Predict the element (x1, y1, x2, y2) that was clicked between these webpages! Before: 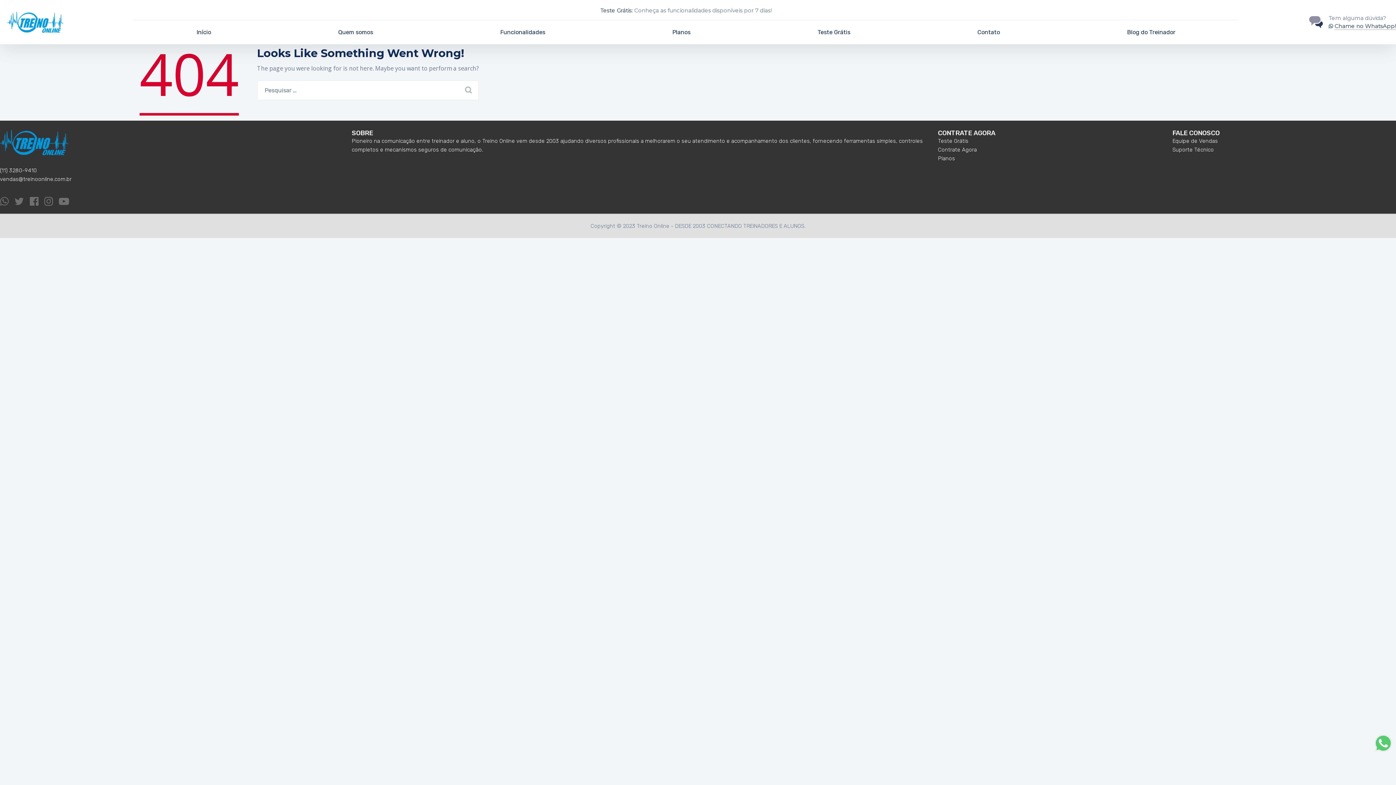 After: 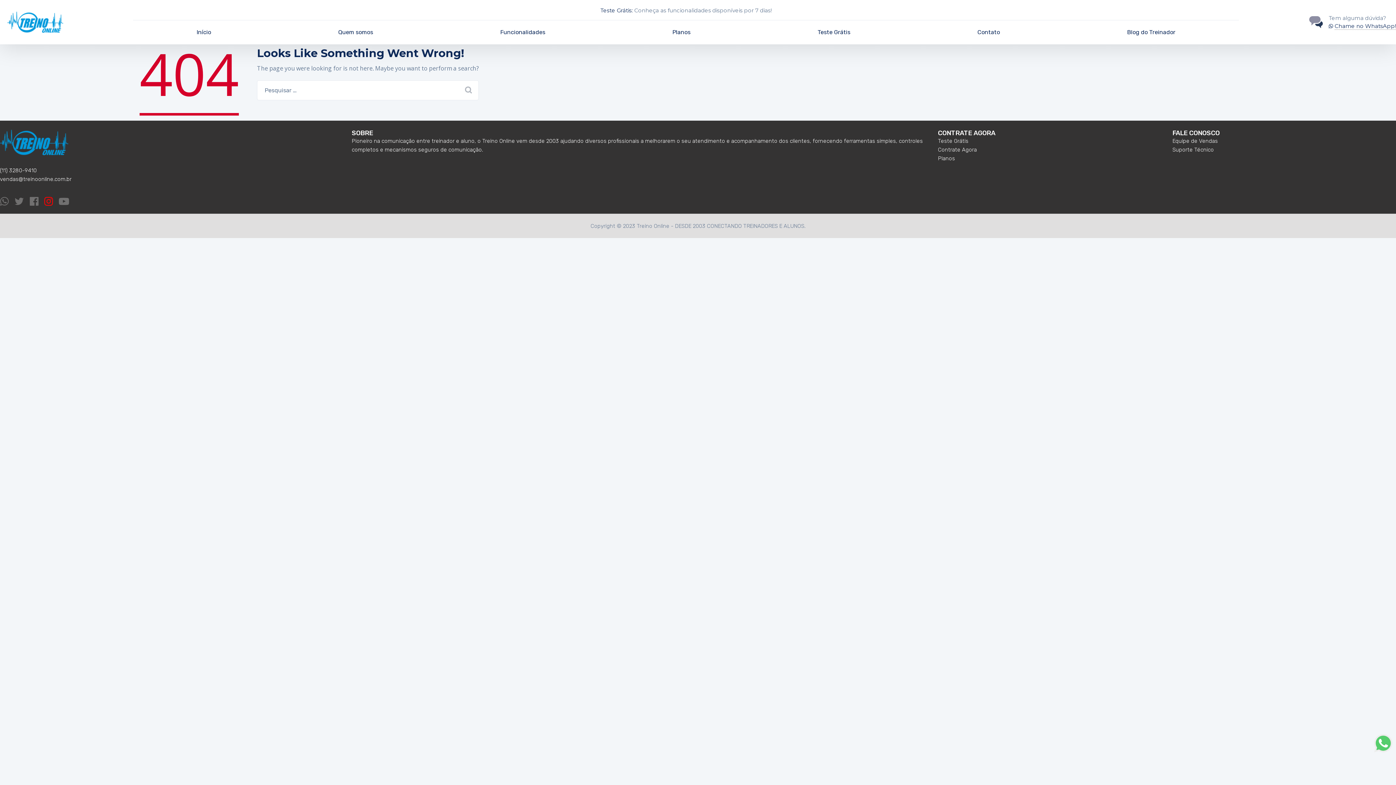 Action: bbox: (44, 196, 53, 206)